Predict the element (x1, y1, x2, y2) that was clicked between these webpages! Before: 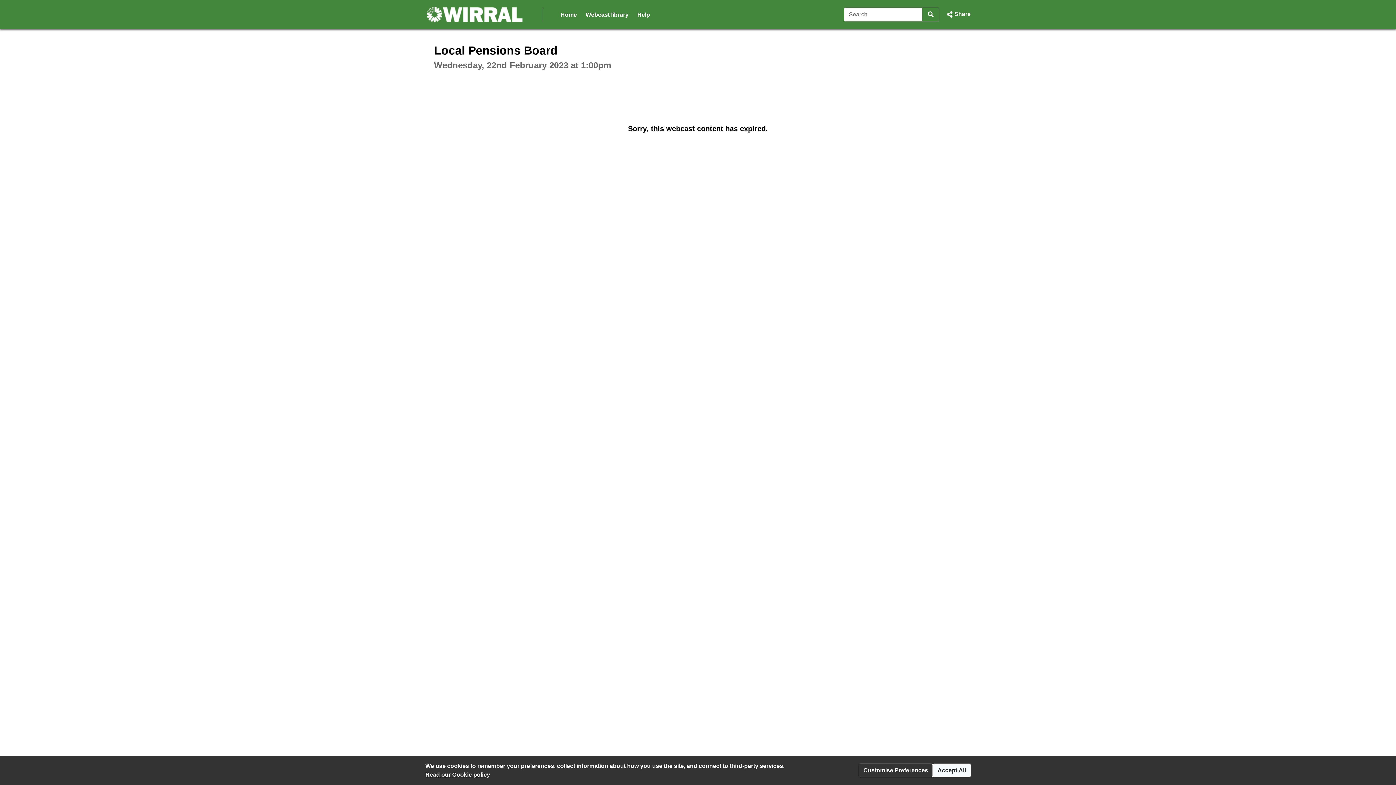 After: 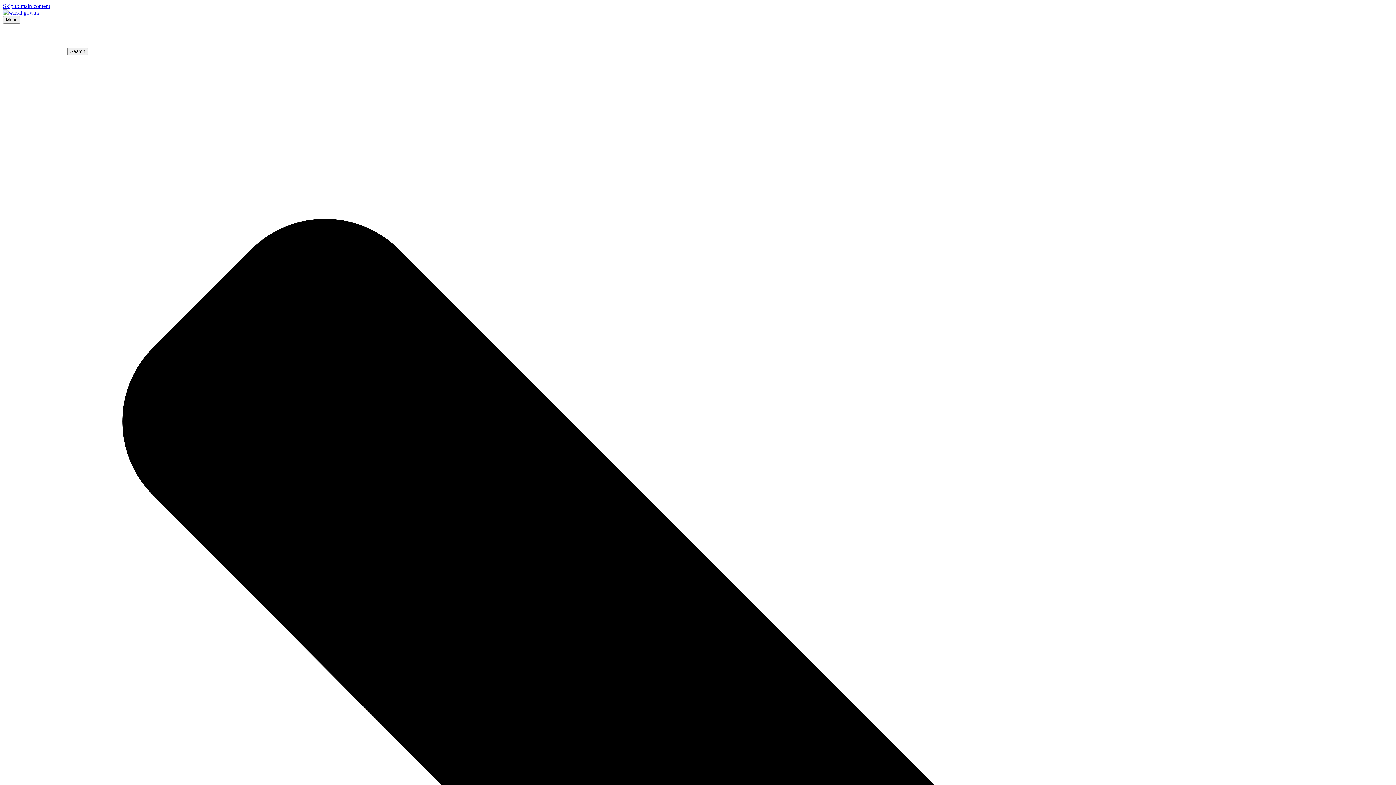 Action: bbox: (425, 9, 524, 17)